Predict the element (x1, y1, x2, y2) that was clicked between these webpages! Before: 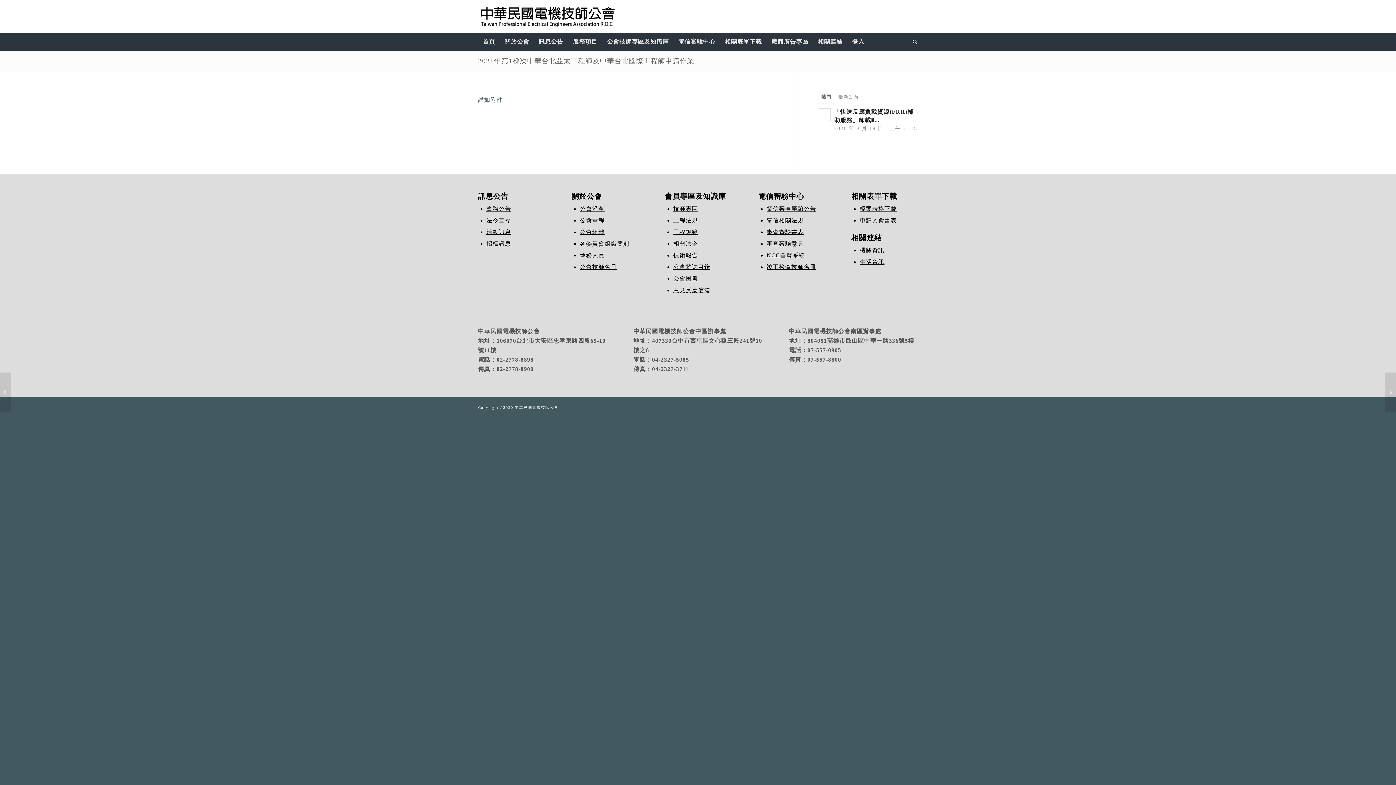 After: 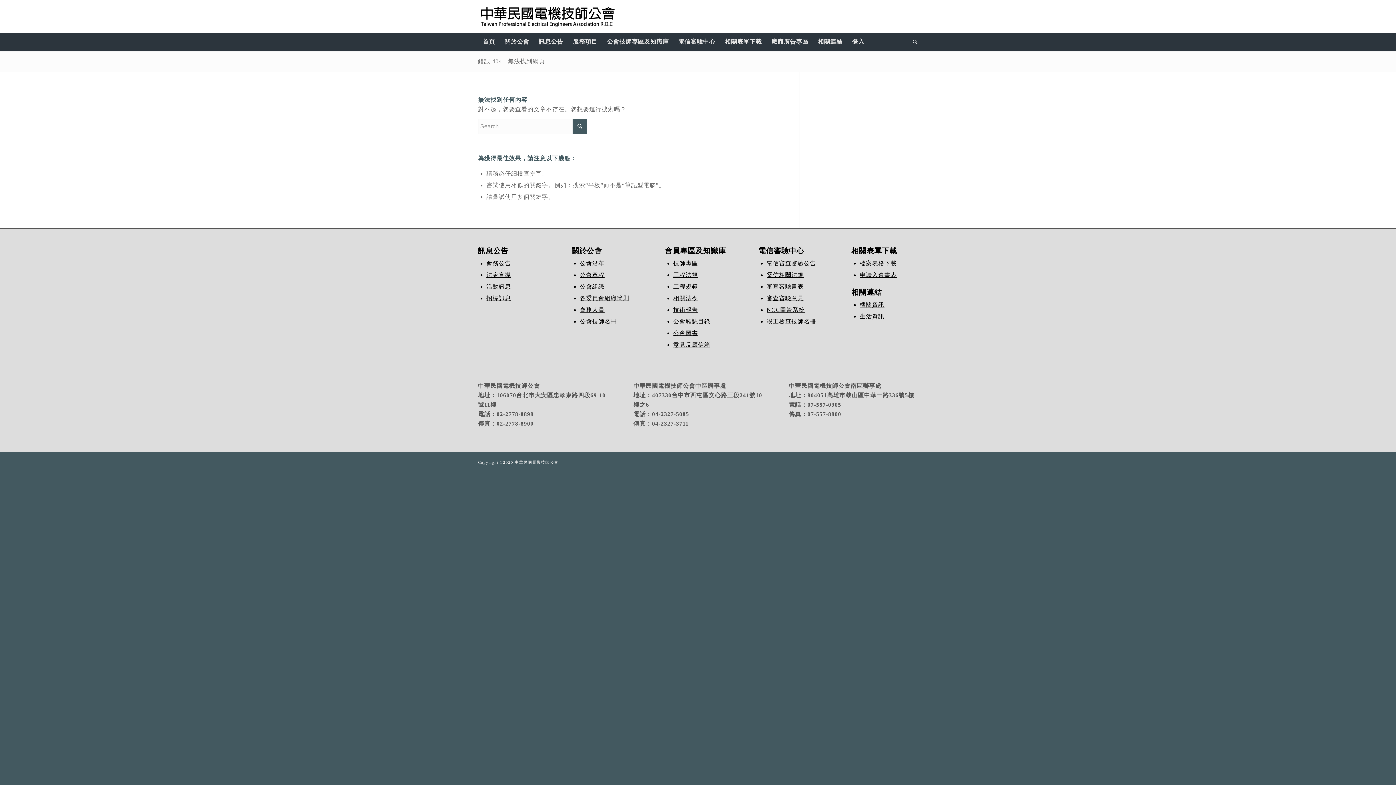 Action: label: 會務公告 bbox: (486, 205, 511, 212)